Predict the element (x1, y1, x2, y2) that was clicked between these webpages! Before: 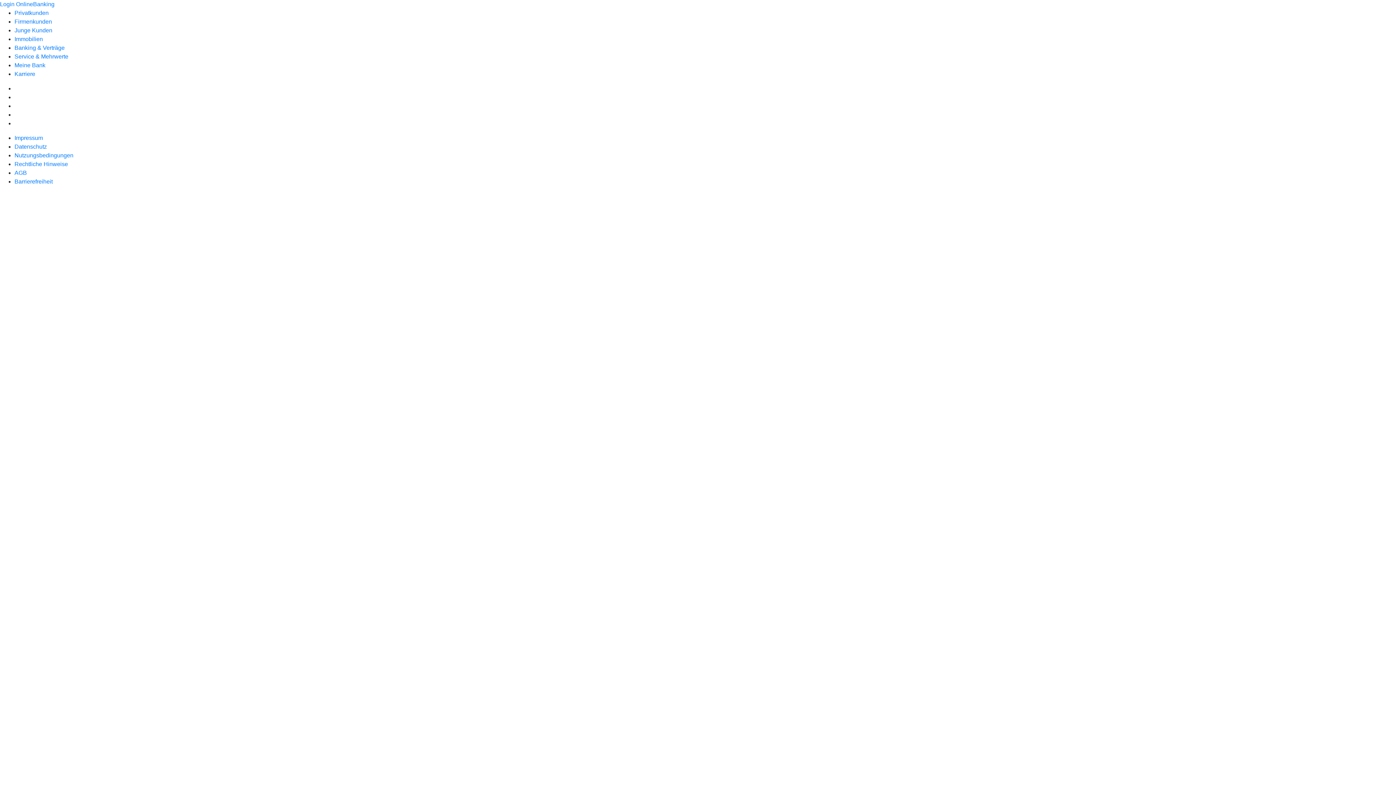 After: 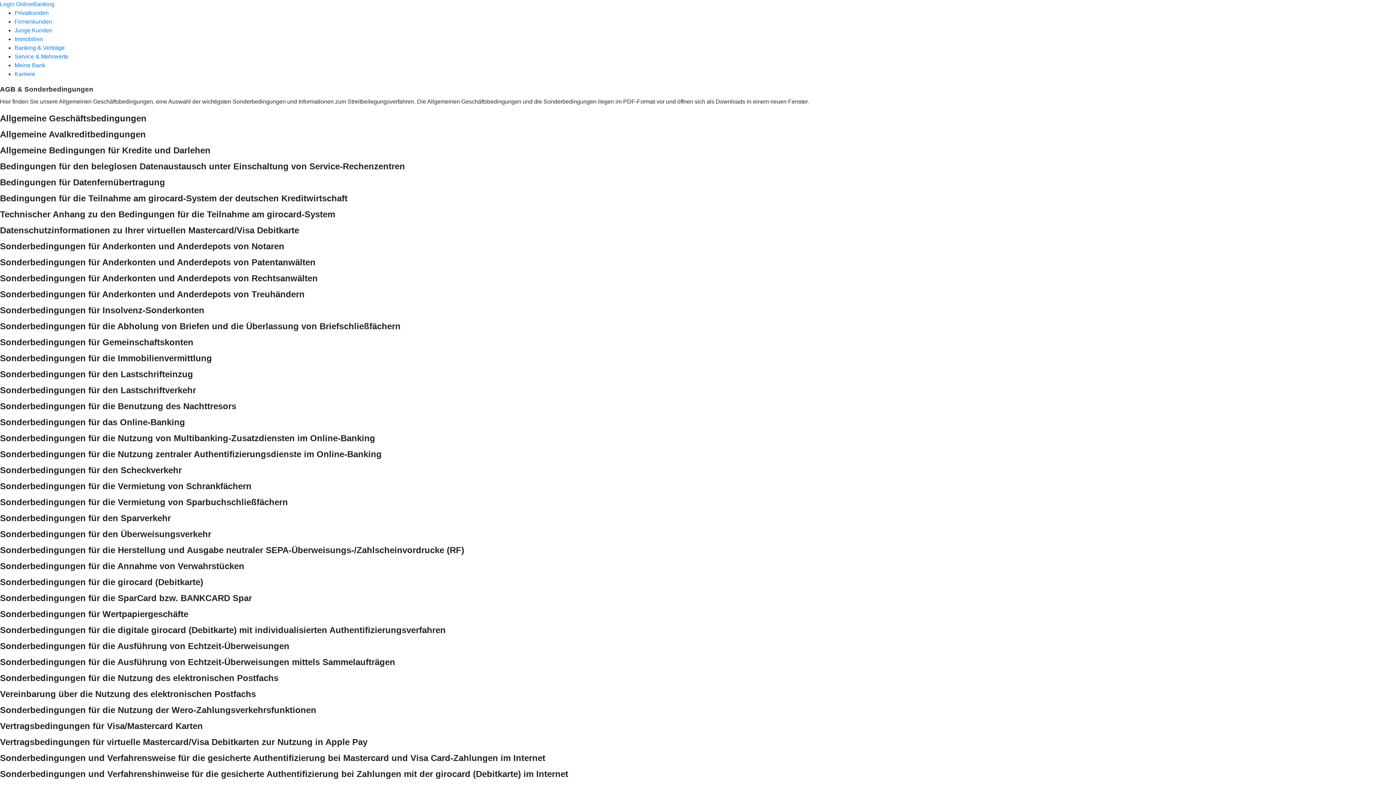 Action: label: AGB bbox: (14, 169, 26, 176)